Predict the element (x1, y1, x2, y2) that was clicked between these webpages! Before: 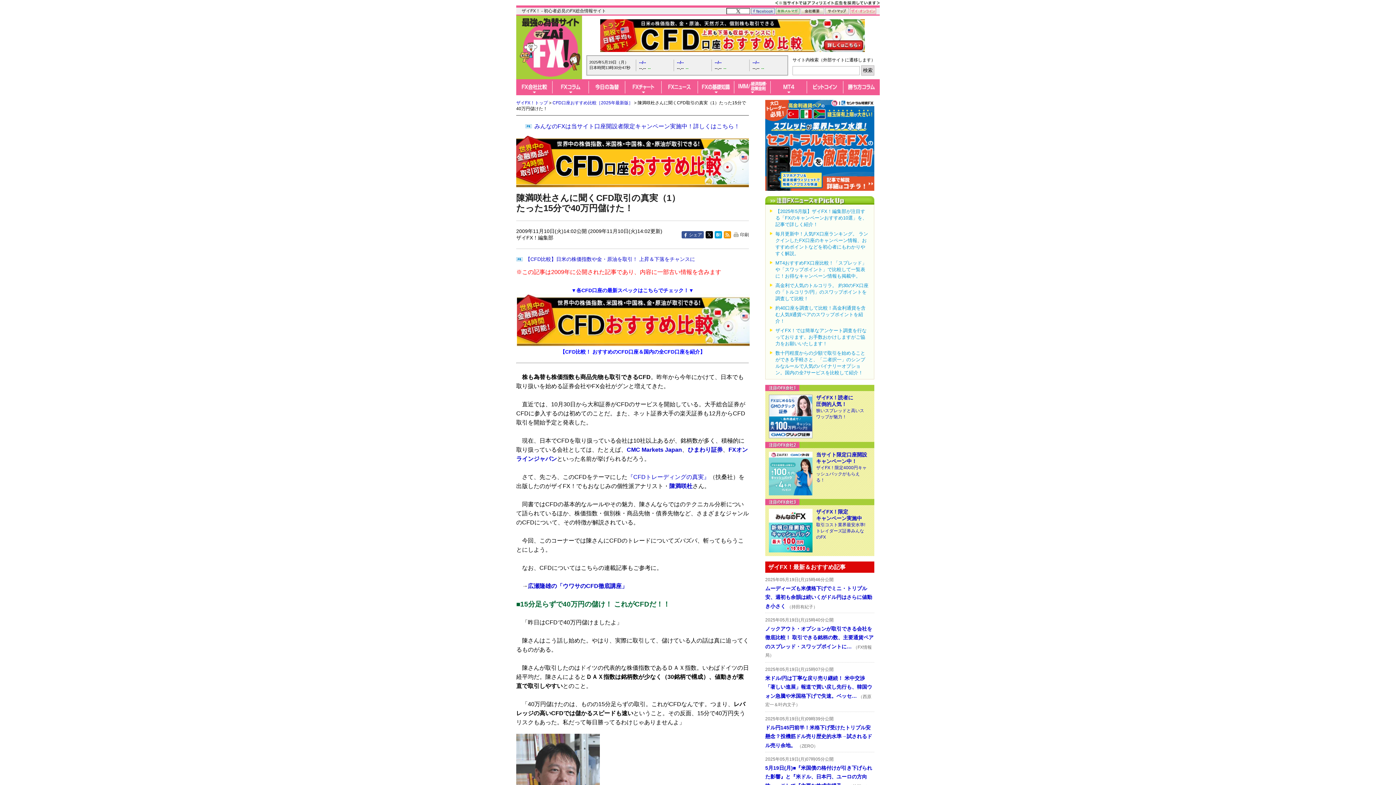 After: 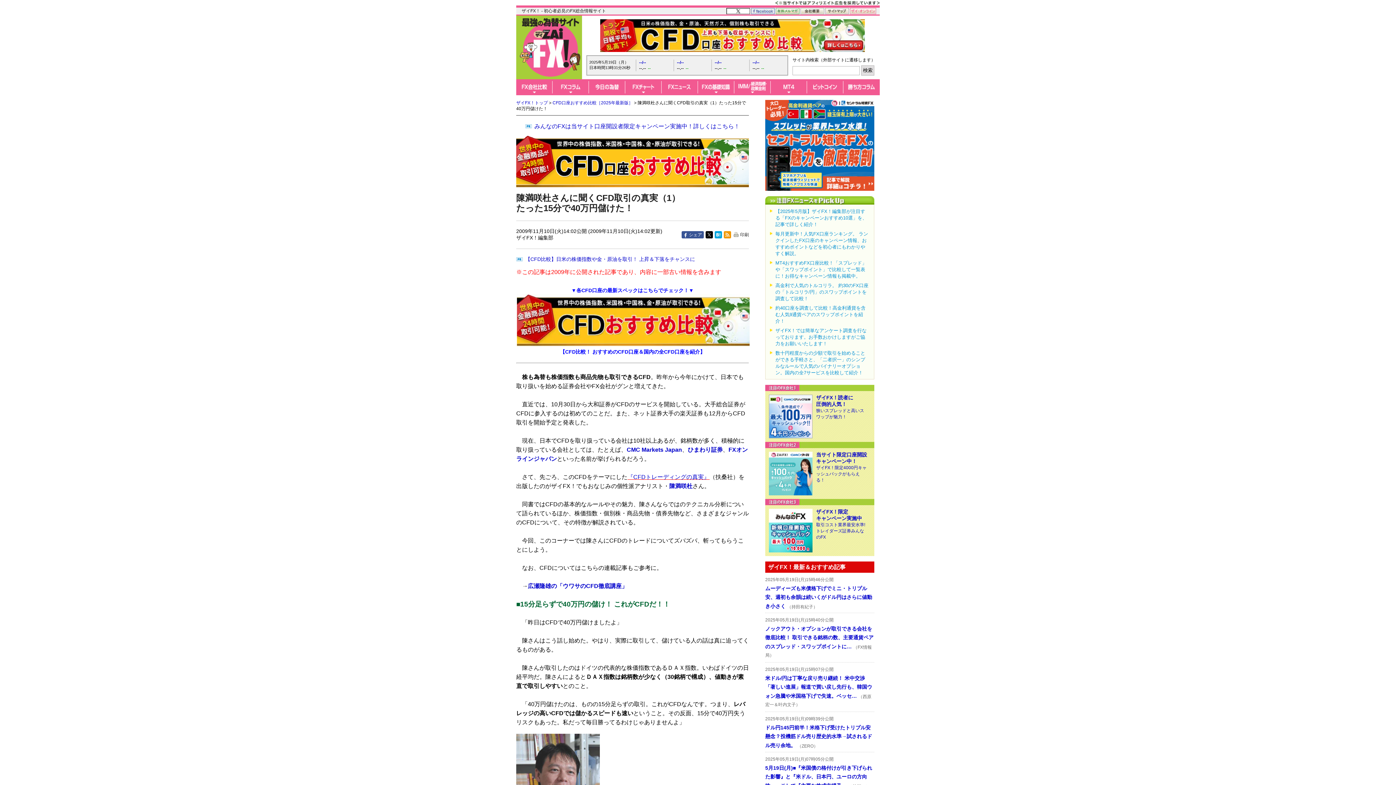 Action: bbox: (627, 474, 709, 480) label: 『CFDトレーディングの真実』